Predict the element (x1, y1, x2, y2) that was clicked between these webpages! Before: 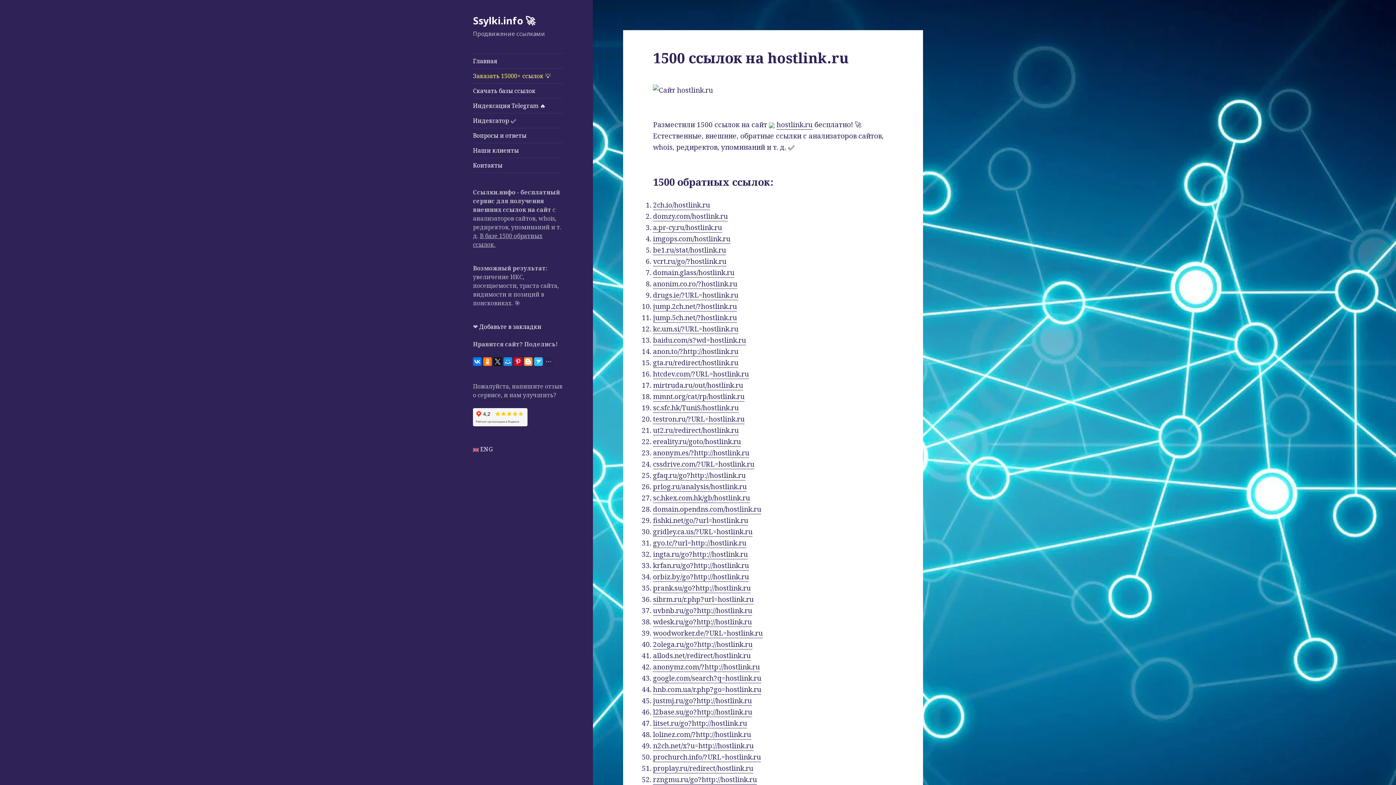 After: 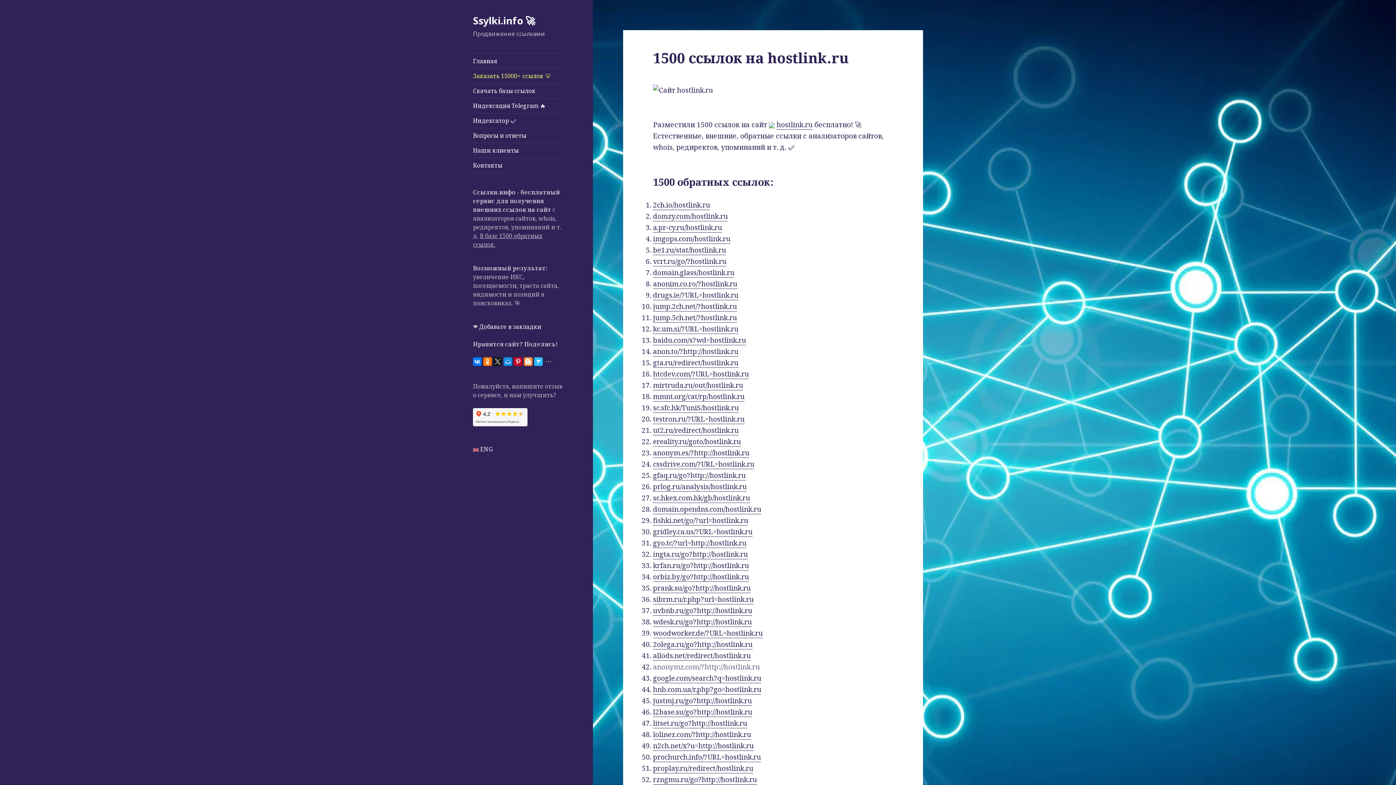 Action: label: anonymz.com/?http://hostlink.ru bbox: (653, 662, 760, 672)